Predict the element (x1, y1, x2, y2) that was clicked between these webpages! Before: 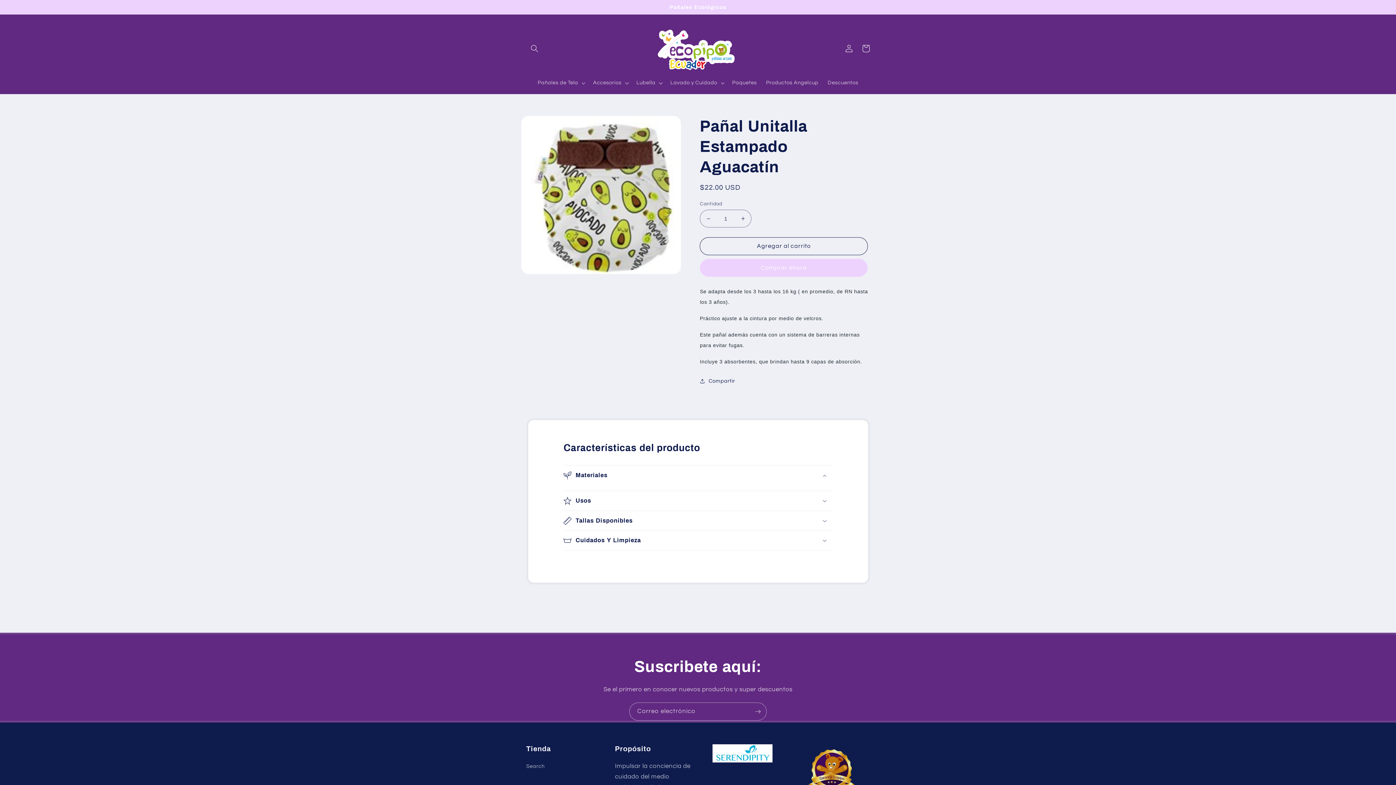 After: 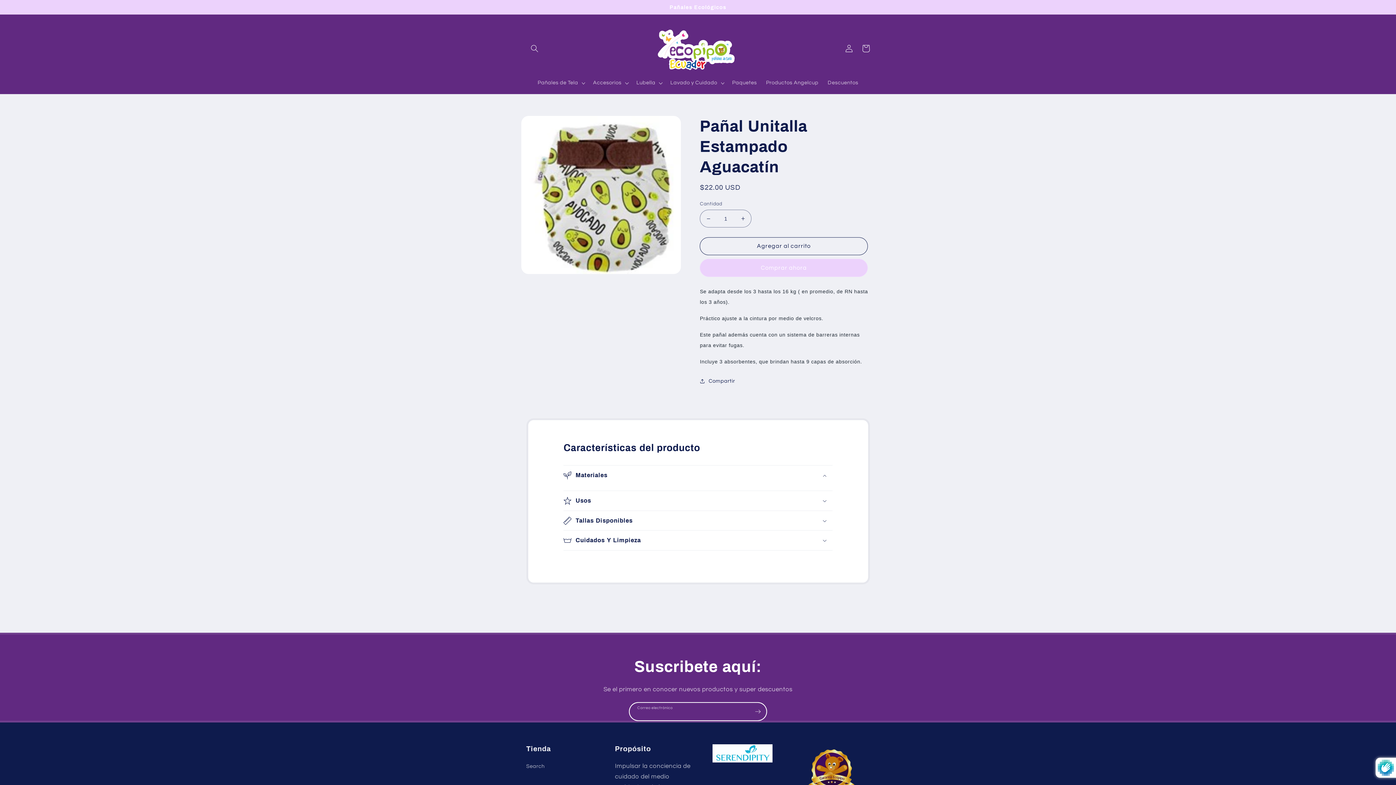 Action: label: Suscribirse bbox: (749, 703, 766, 720)